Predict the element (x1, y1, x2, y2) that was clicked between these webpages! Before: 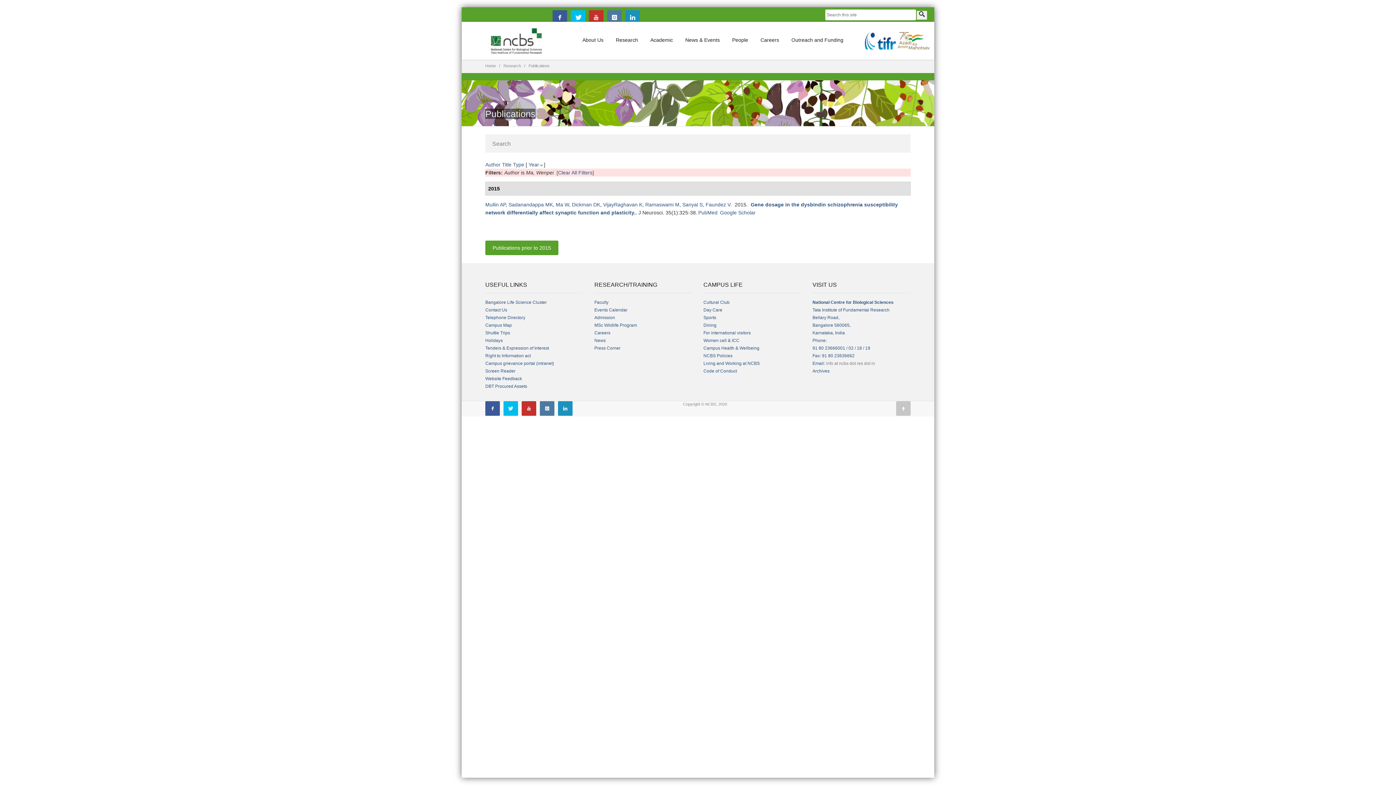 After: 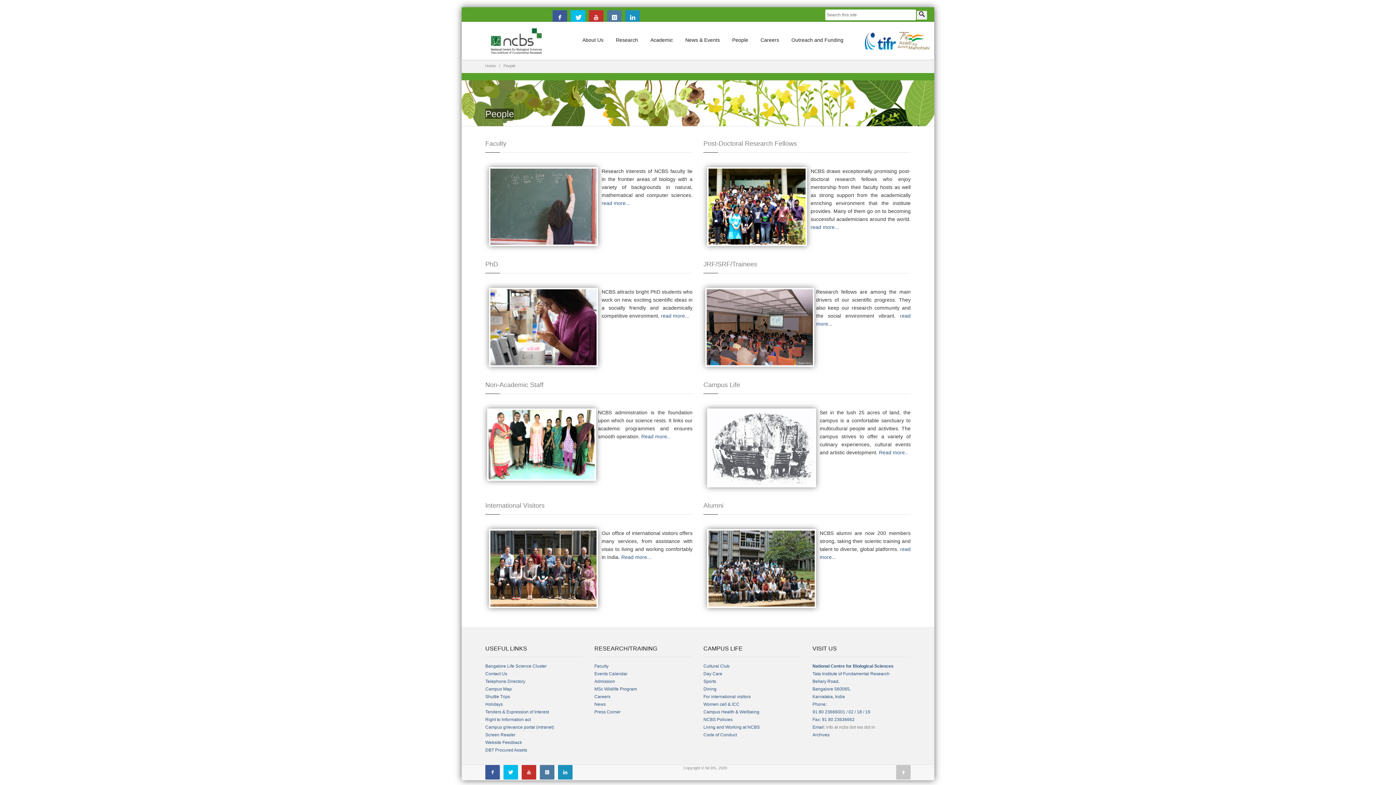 Action: label: People bbox: (727, 32, 753, 48)